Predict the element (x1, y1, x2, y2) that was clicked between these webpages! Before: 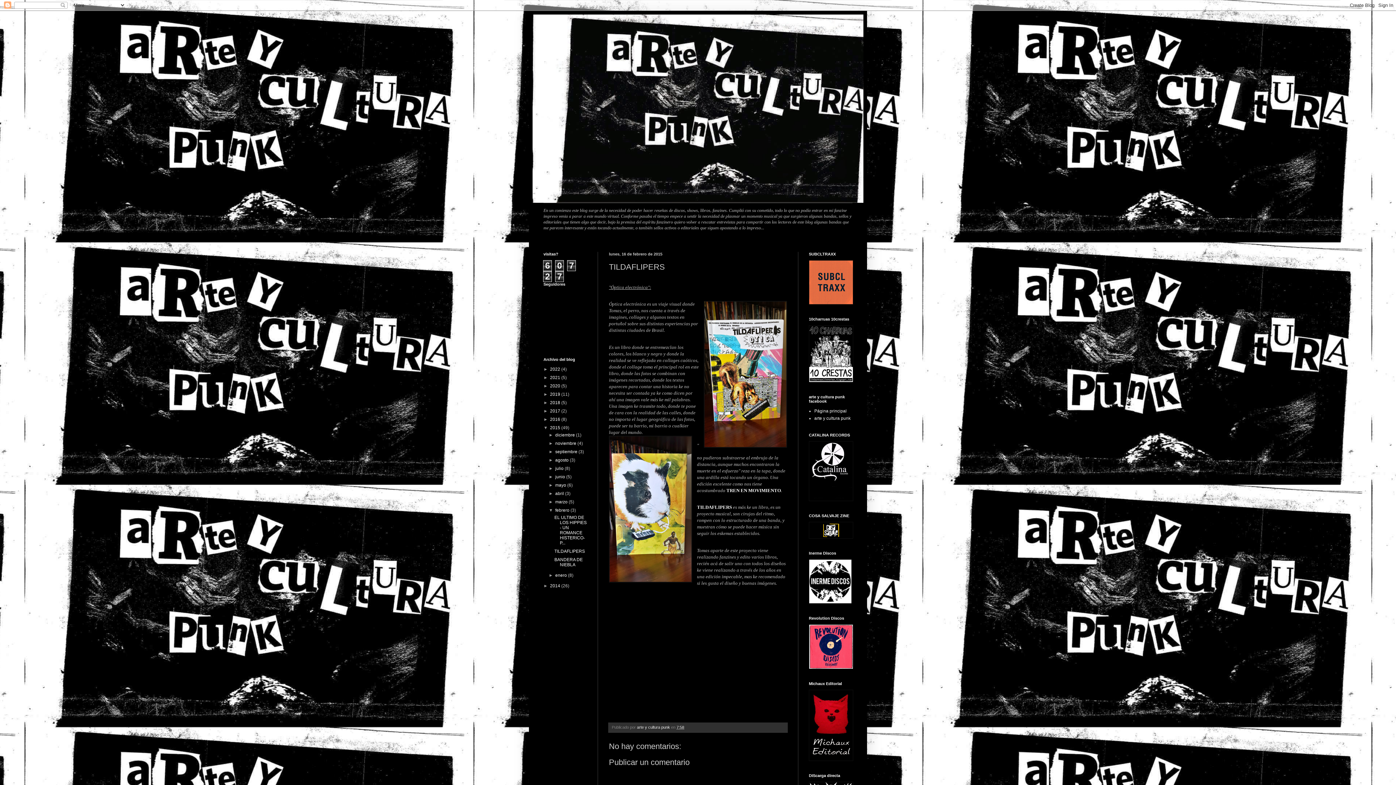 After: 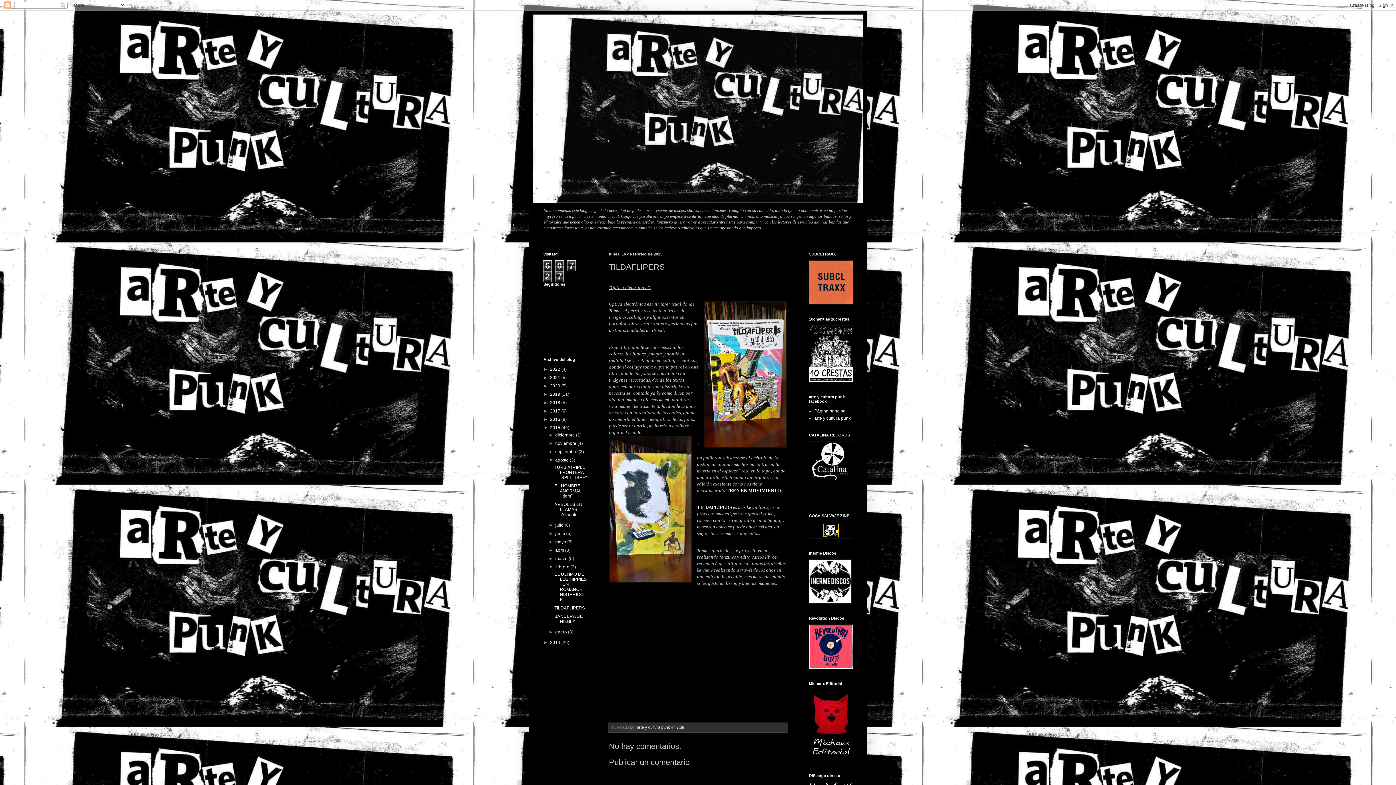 Action: bbox: (548, 457, 555, 462) label: ►  